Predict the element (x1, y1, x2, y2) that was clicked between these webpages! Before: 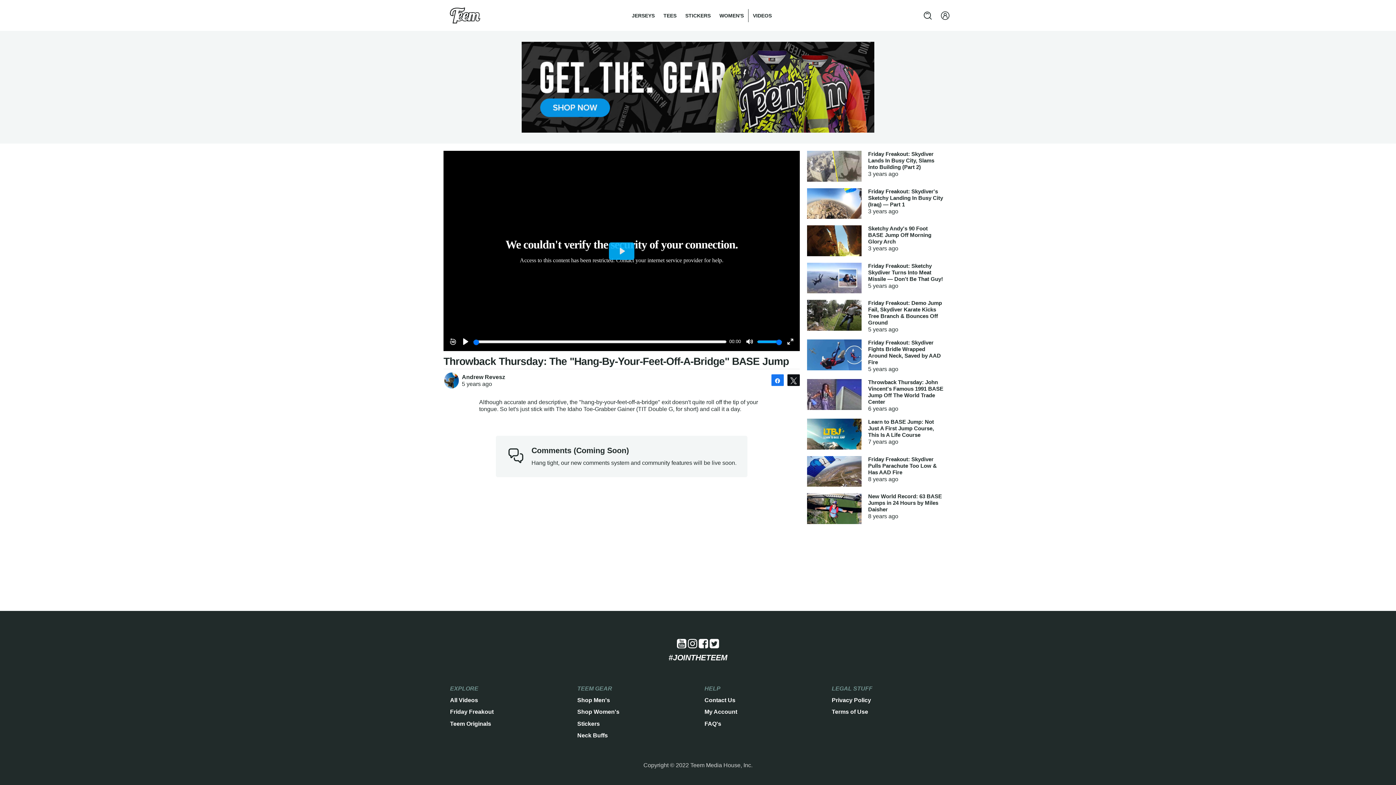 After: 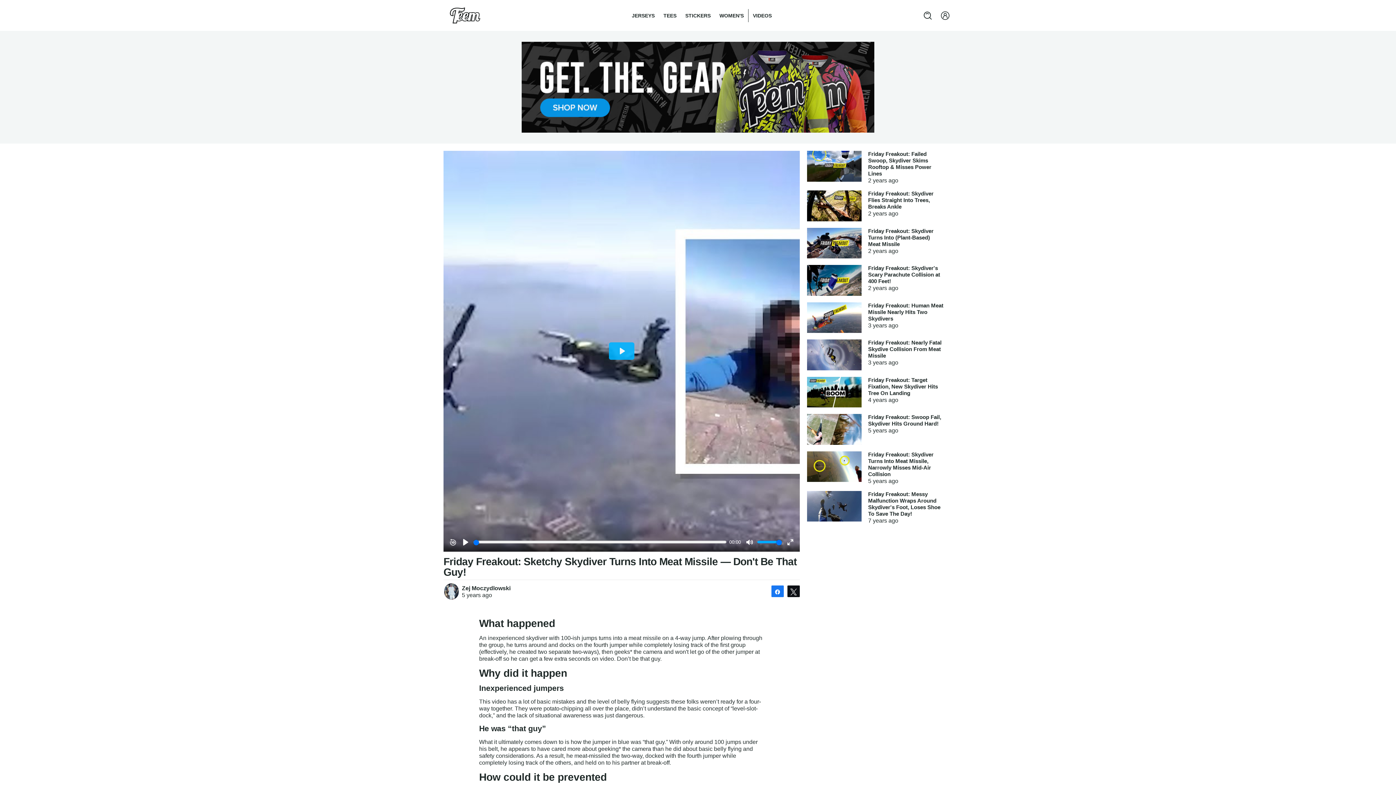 Action: label: Friday Freakout: Sketchy Skydiver Turns Into Meat Missile — Don't Be That Guy!
5 years ago bbox: (807, 262, 943, 293)